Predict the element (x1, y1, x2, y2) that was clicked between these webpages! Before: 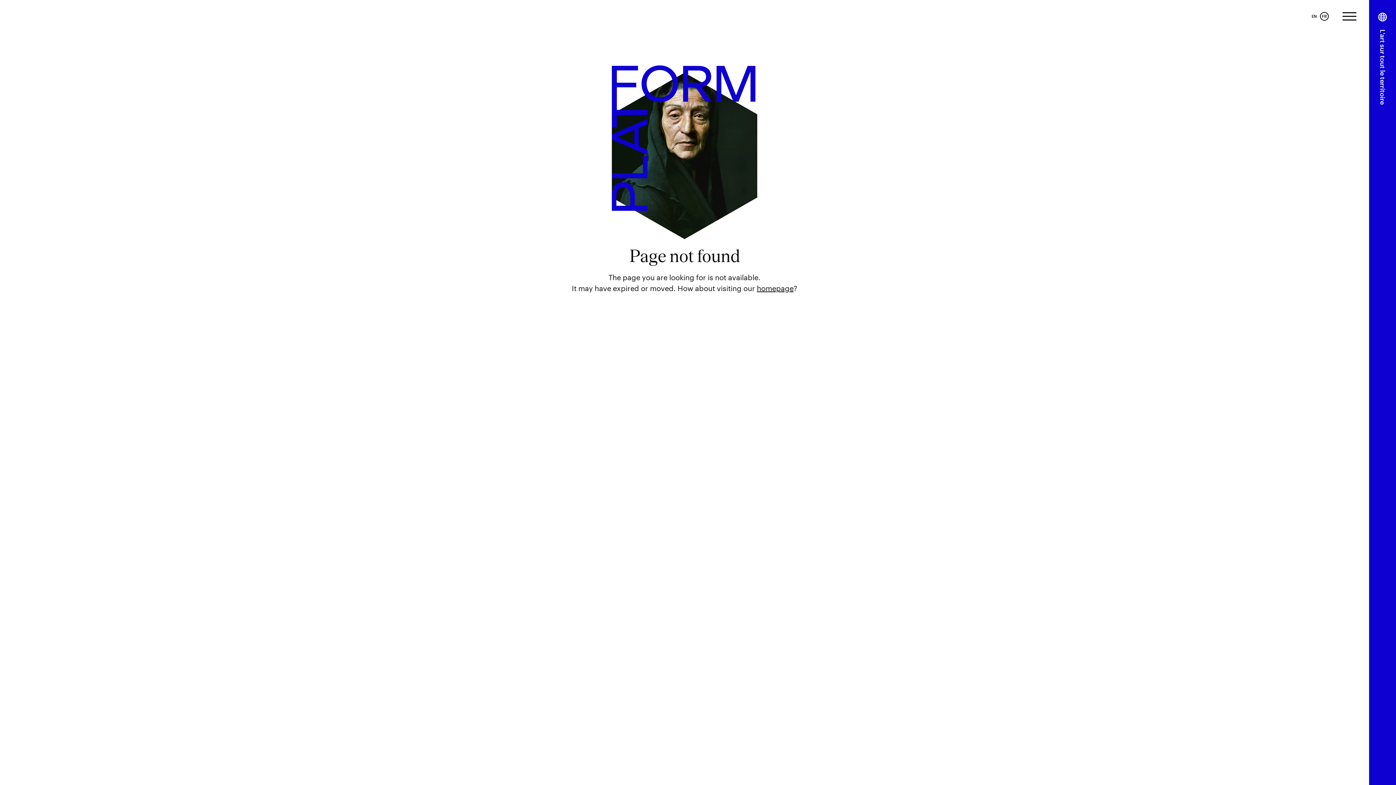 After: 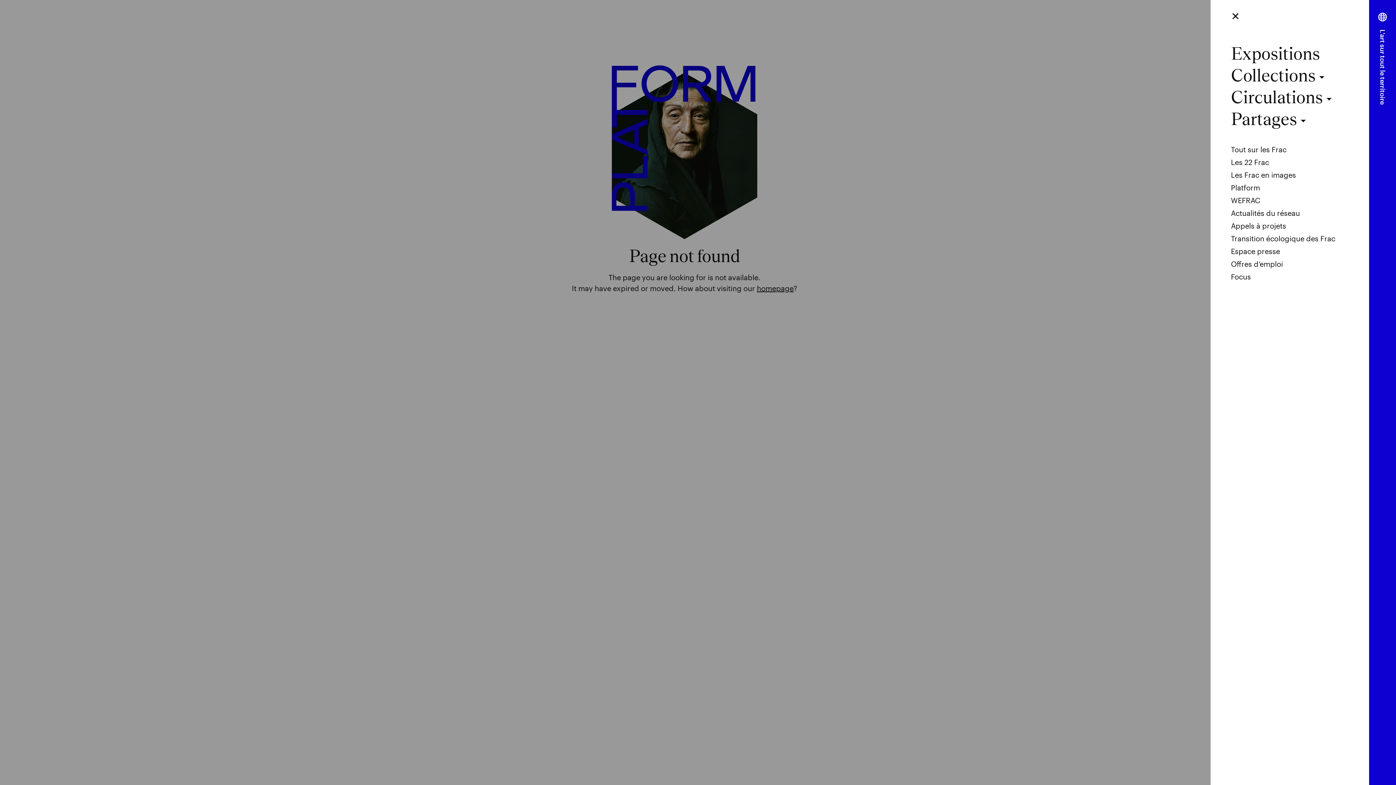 Action: label: Afficher le menu bbox: (1342, 12, 1356, 18)